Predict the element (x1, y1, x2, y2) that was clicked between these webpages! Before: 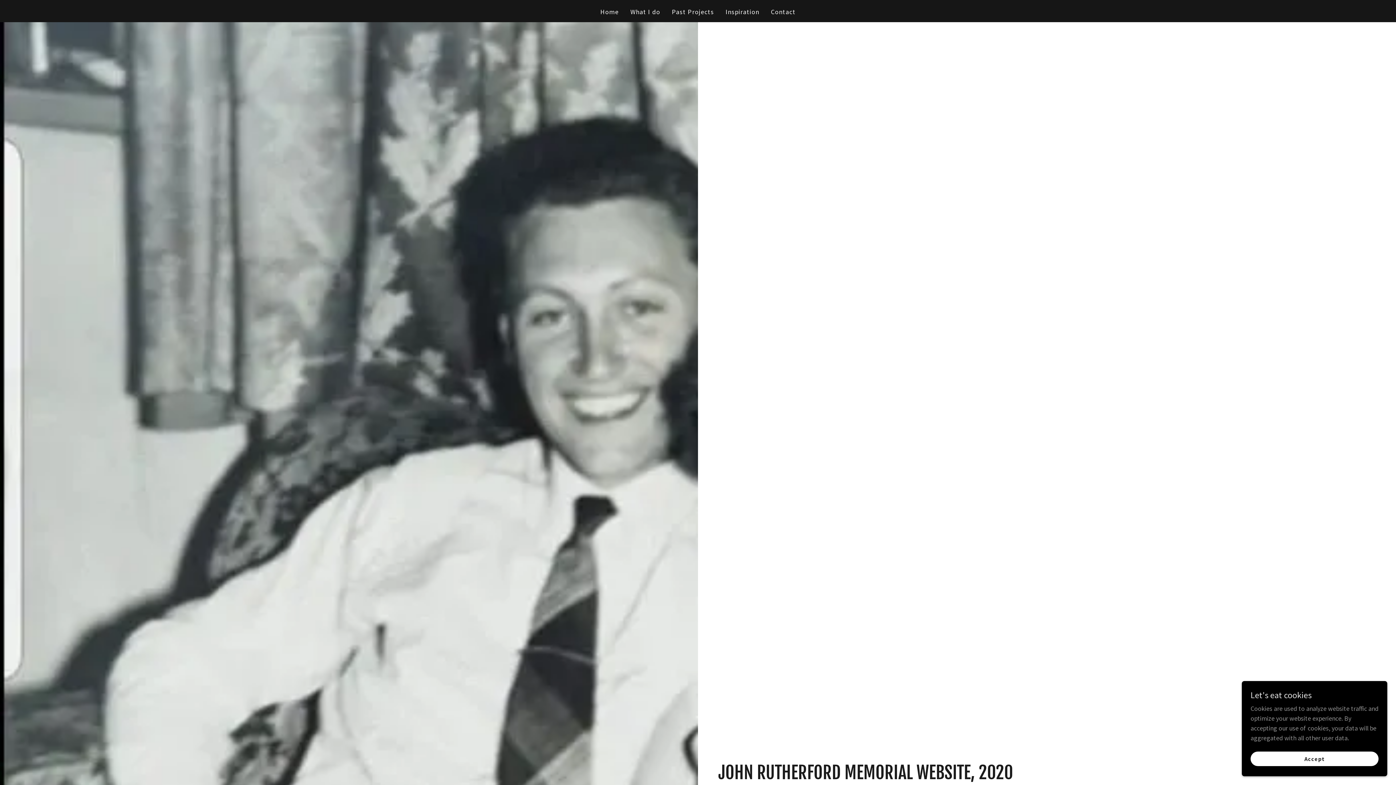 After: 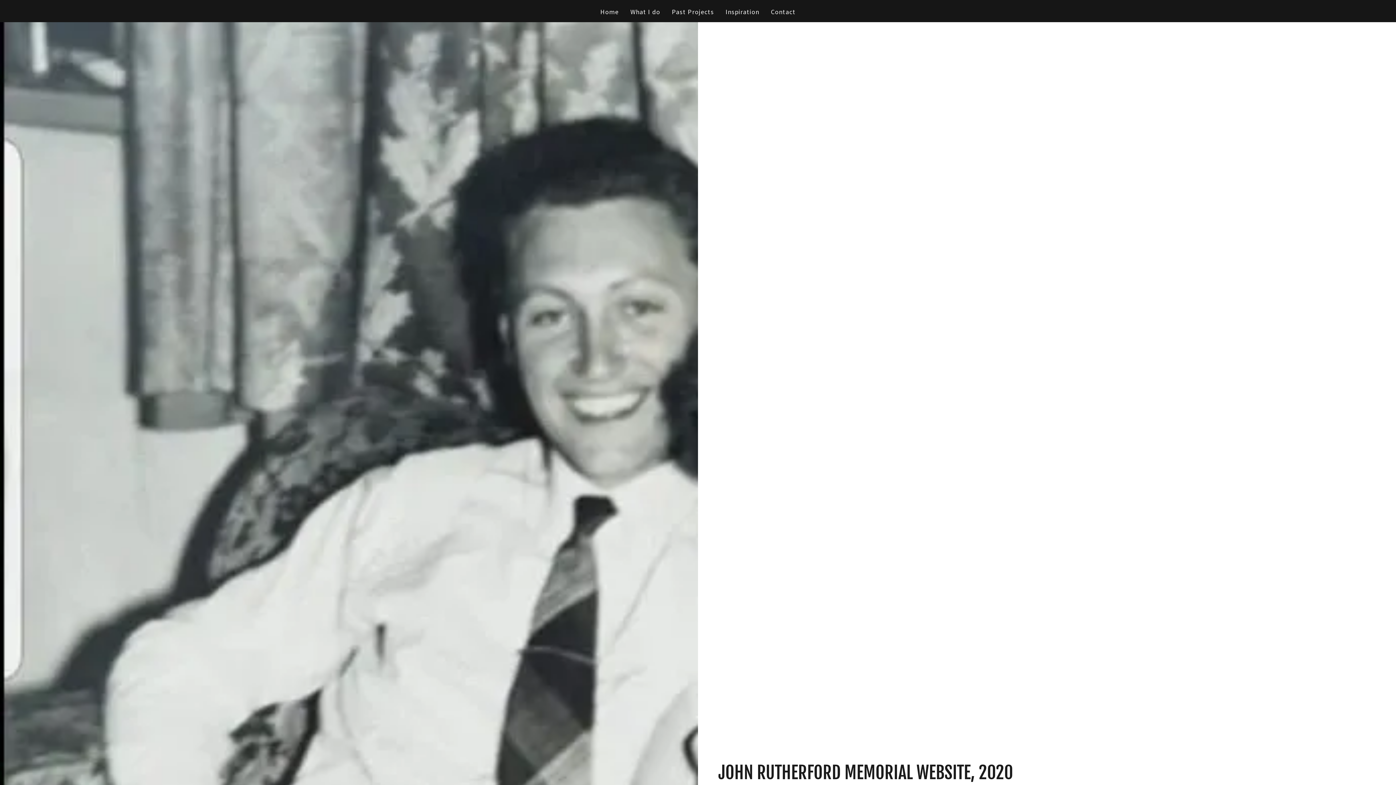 Action: label: Accept bbox: (1250, 752, 1378, 766)